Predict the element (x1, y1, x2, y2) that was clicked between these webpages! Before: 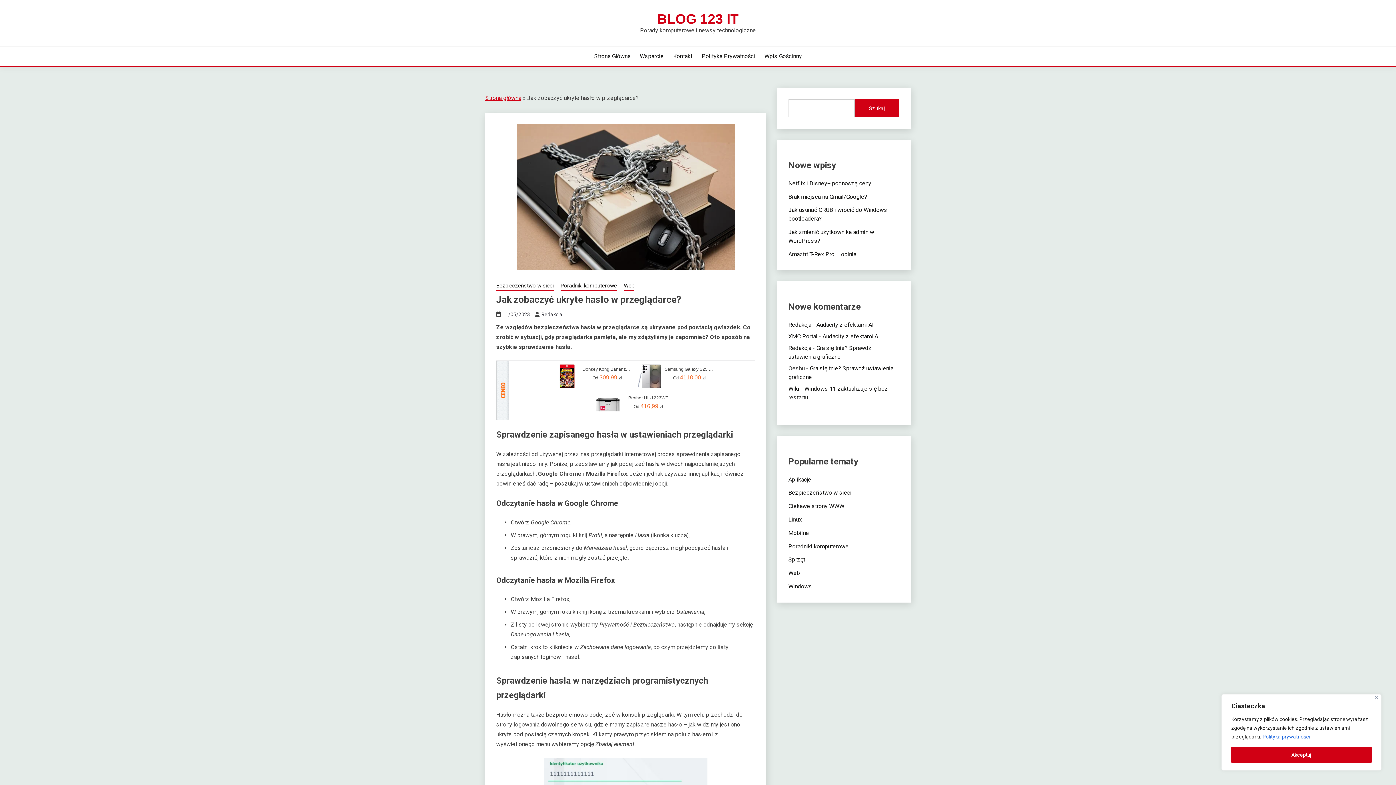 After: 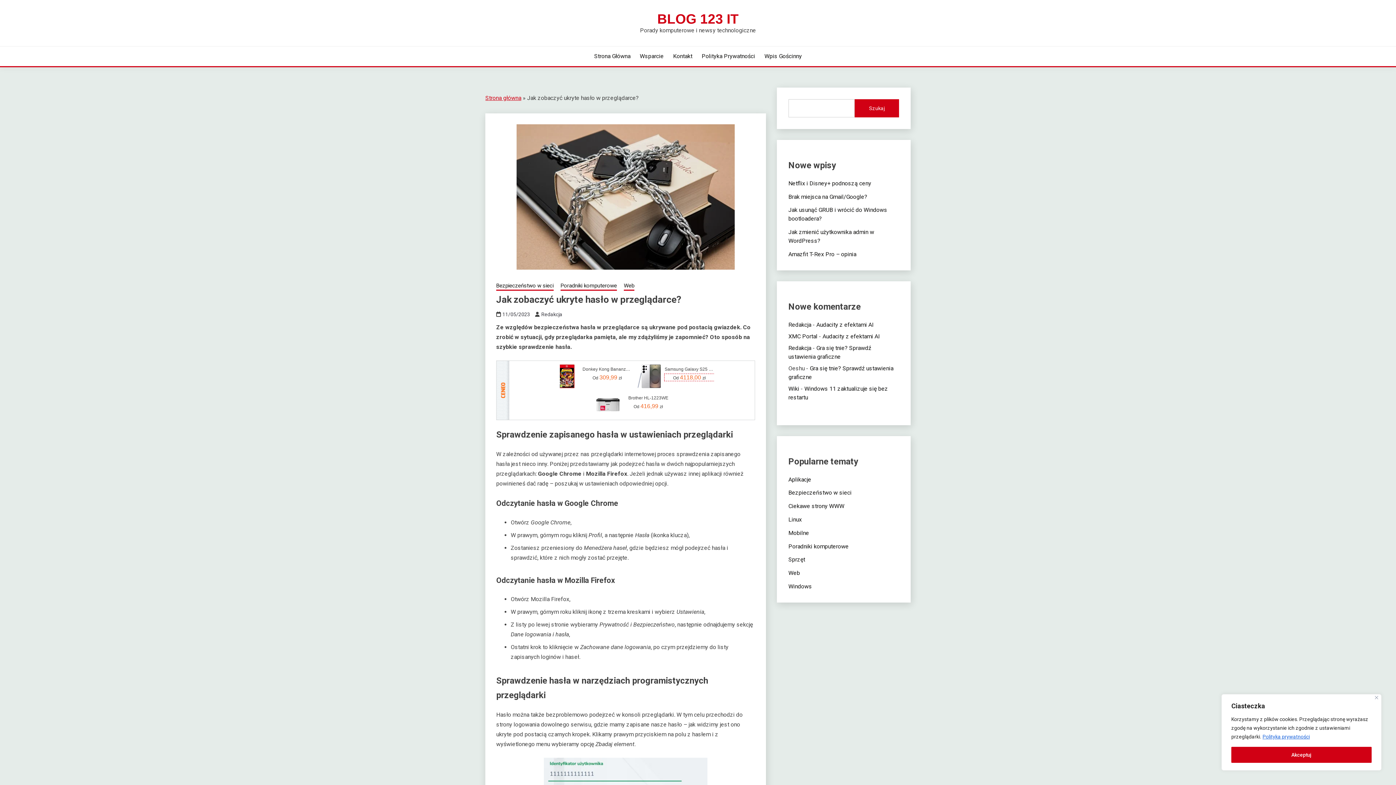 Action: label: Od 4118,00 zł bbox: (664, 374, 714, 381)